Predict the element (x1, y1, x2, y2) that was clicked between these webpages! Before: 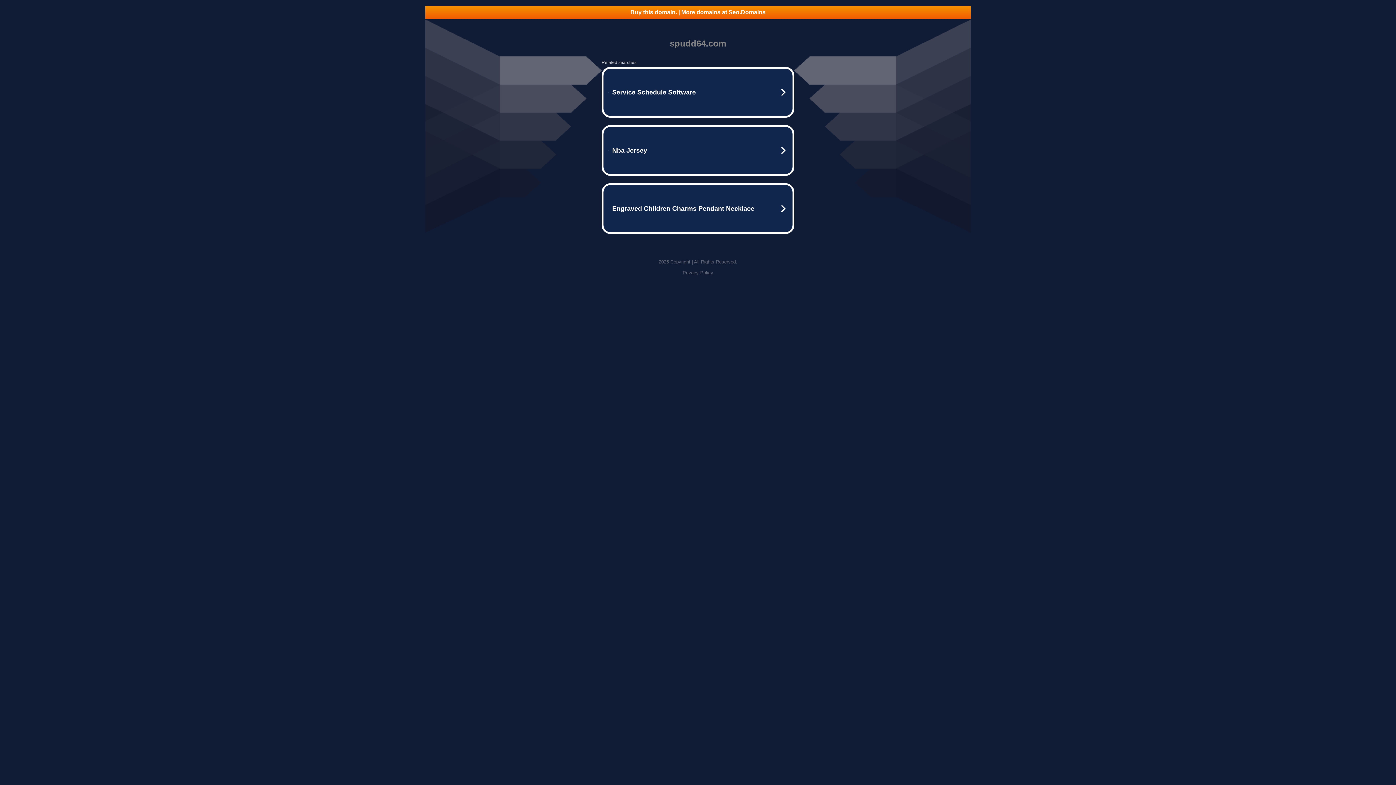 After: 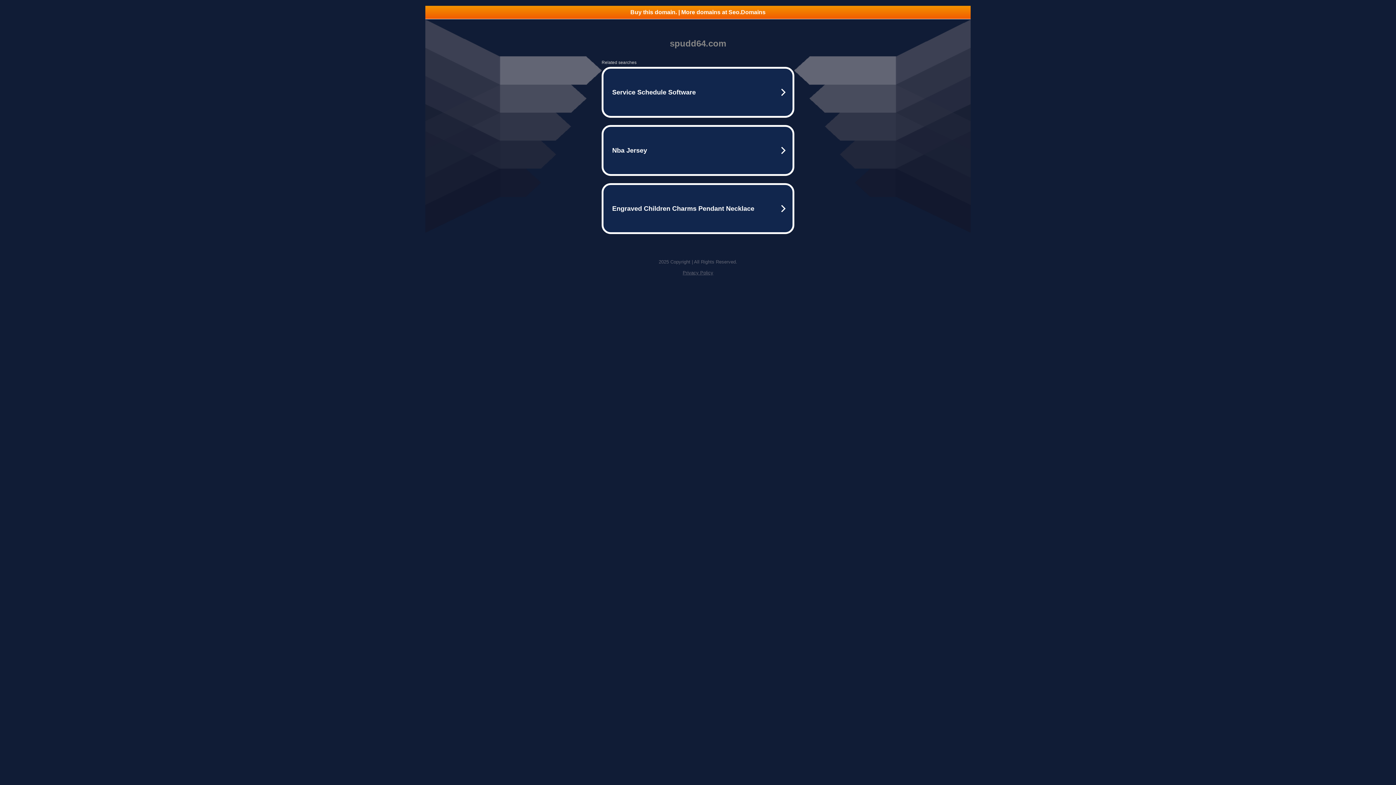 Action: bbox: (682, 270, 713, 275) label: Privacy Policy